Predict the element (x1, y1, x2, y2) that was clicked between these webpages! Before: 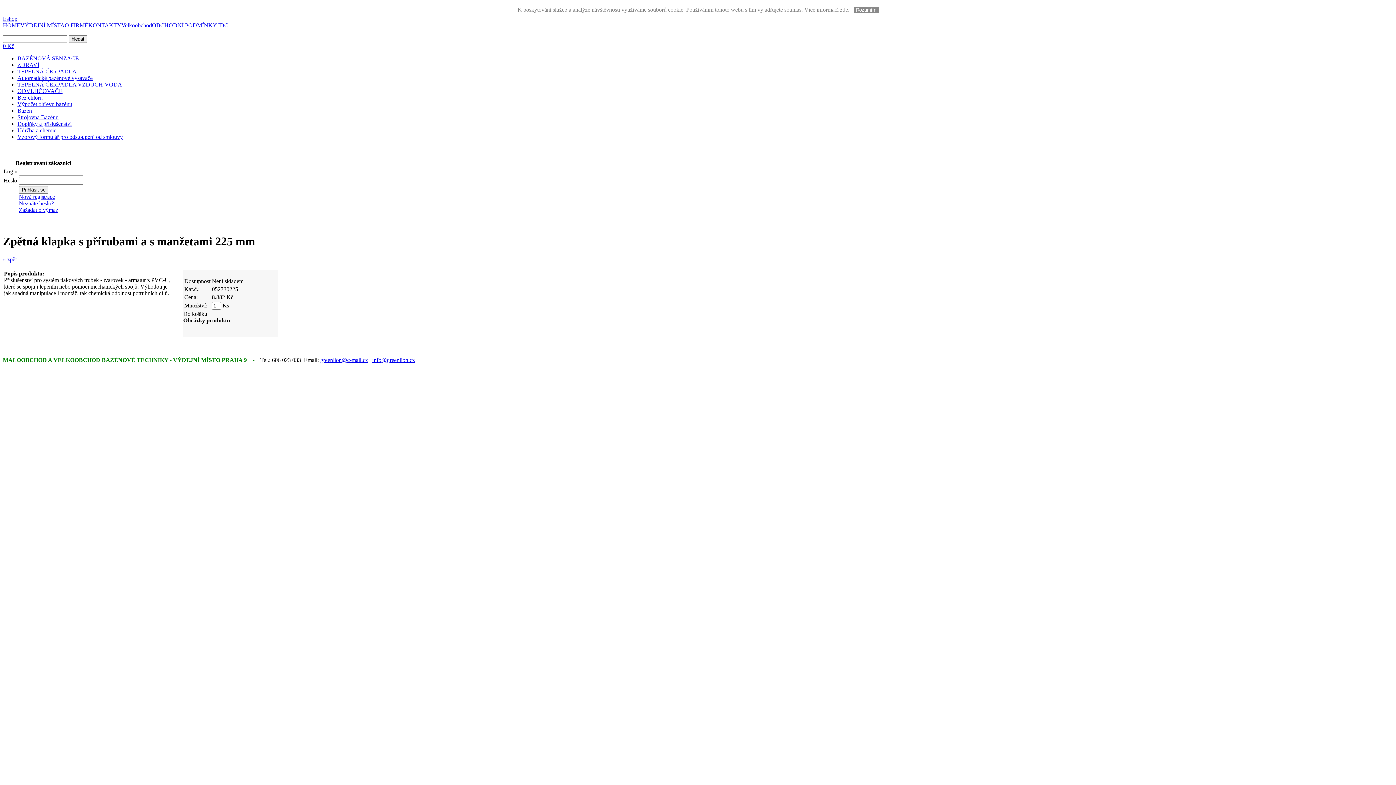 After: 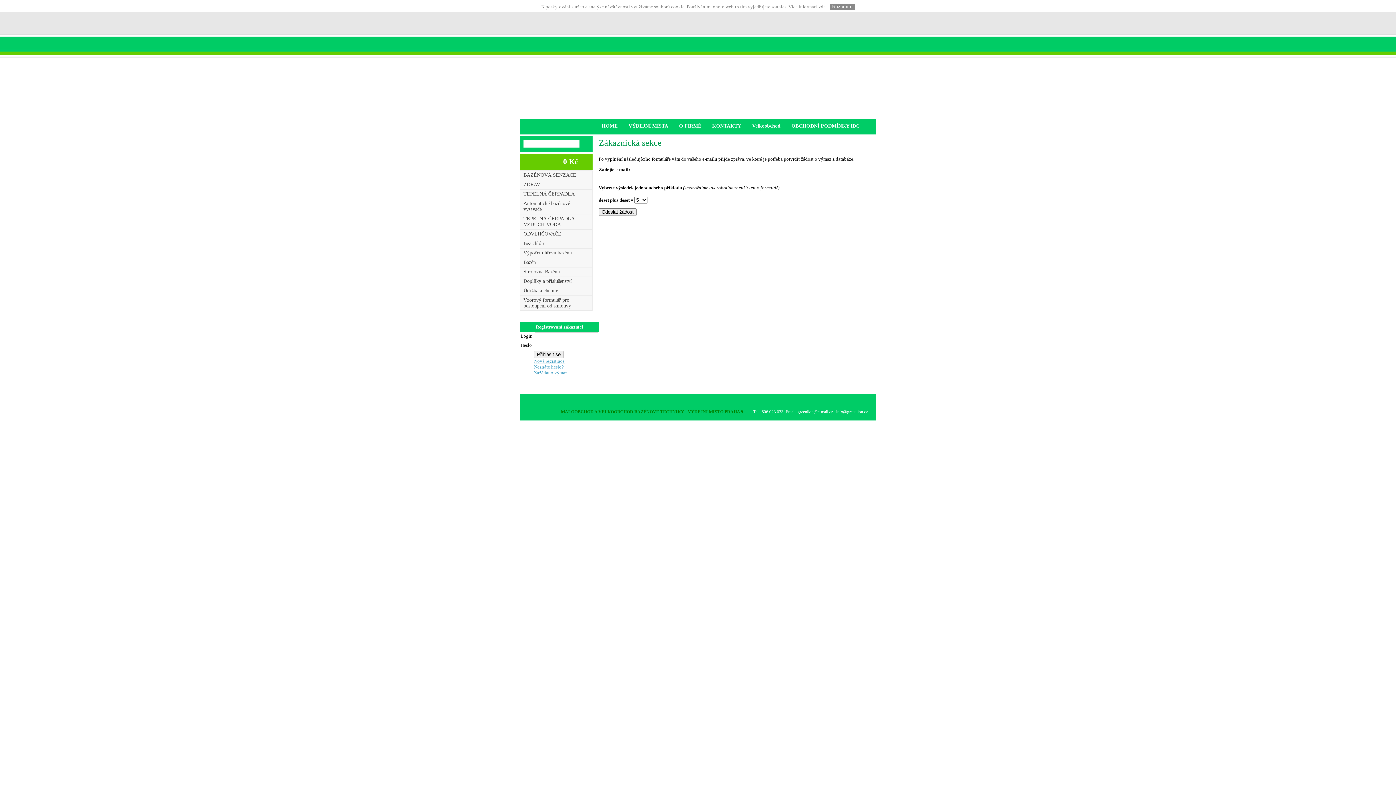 Action: label: Zažádat o výmaz bbox: (18, 206, 58, 213)